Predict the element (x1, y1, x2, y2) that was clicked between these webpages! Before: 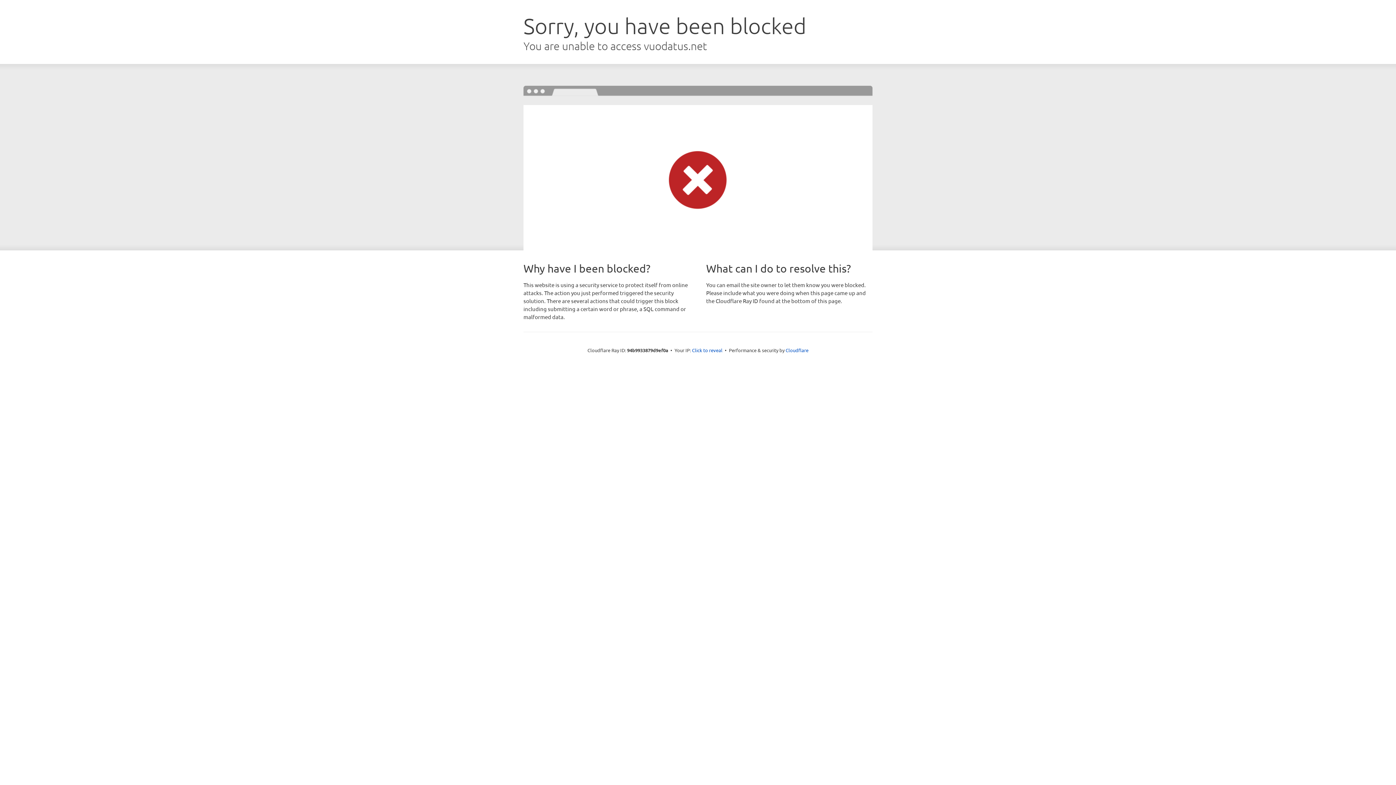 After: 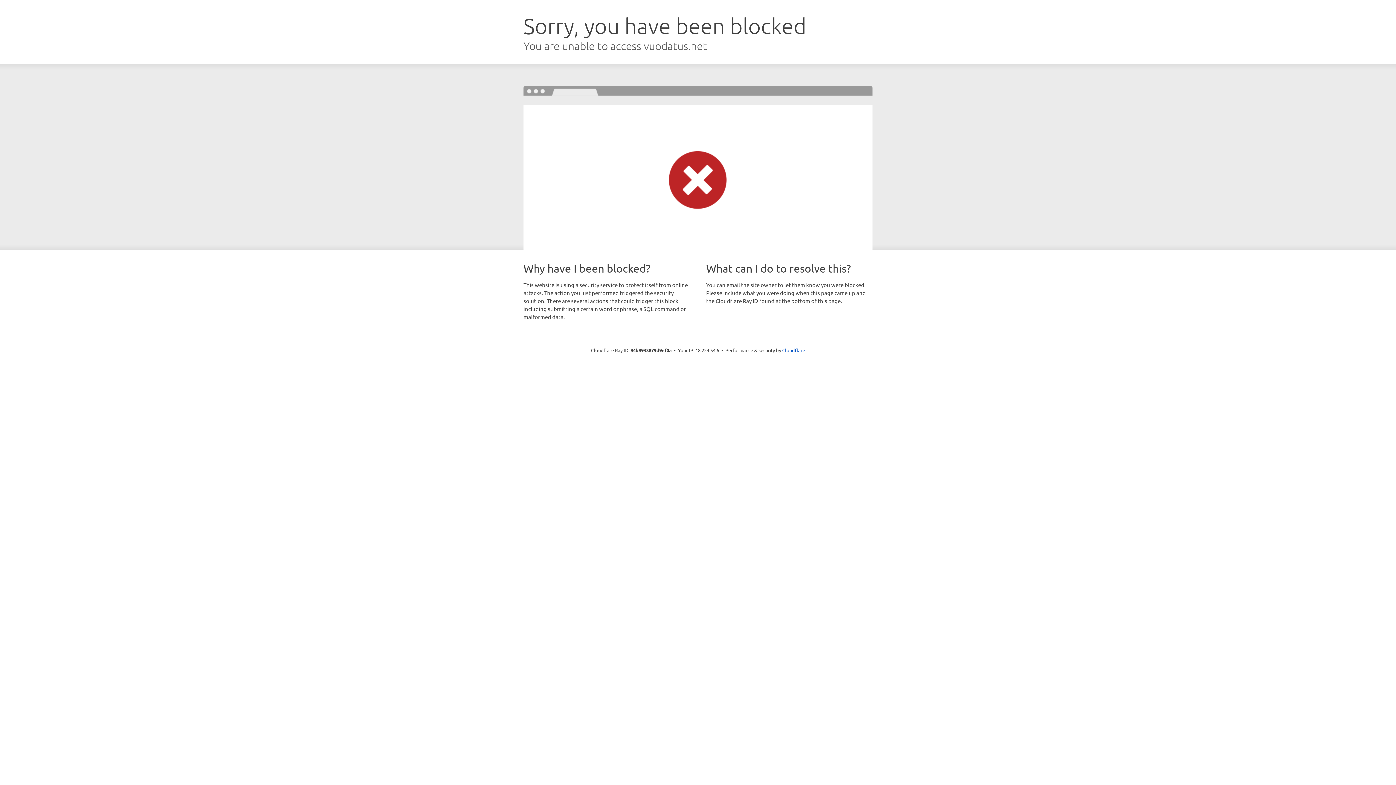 Action: bbox: (692, 346, 722, 353) label: Click to reveal